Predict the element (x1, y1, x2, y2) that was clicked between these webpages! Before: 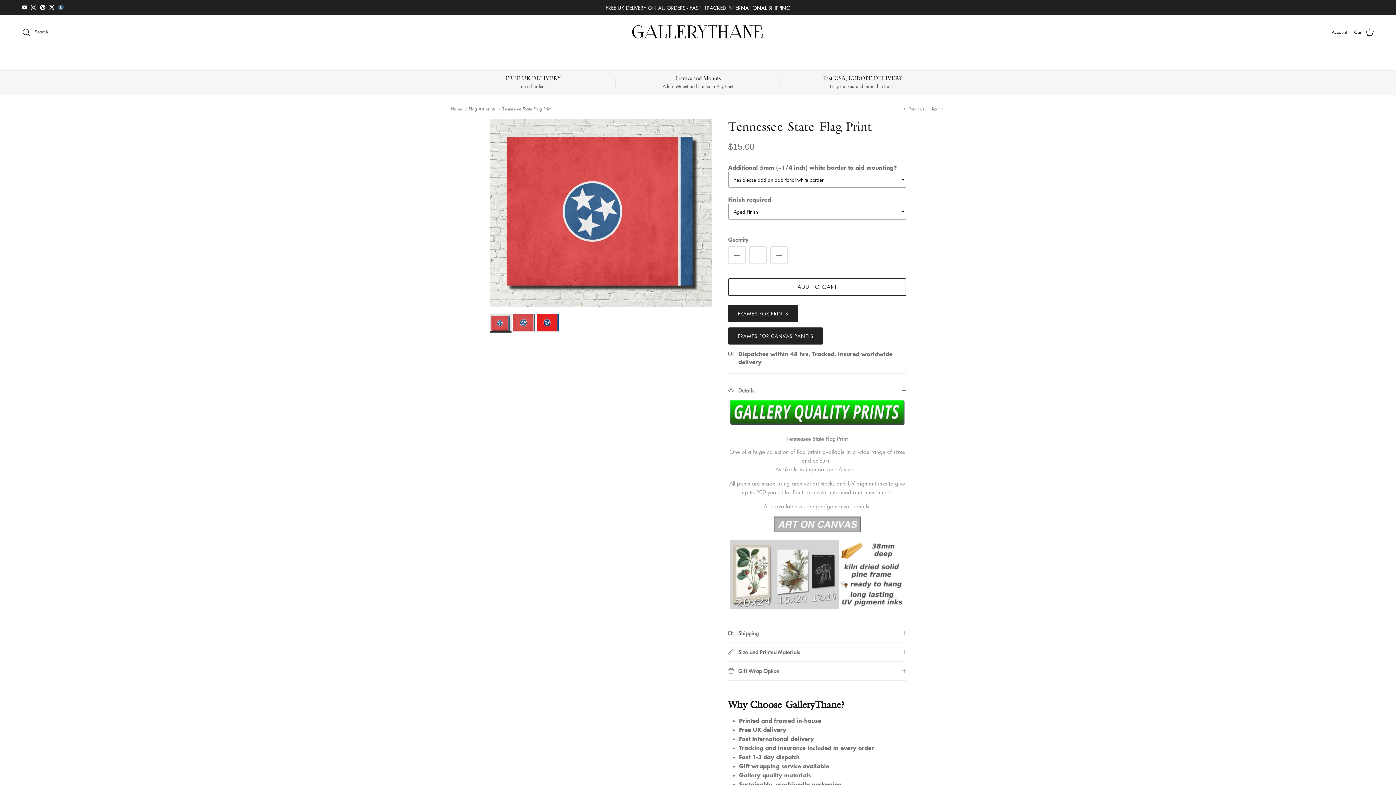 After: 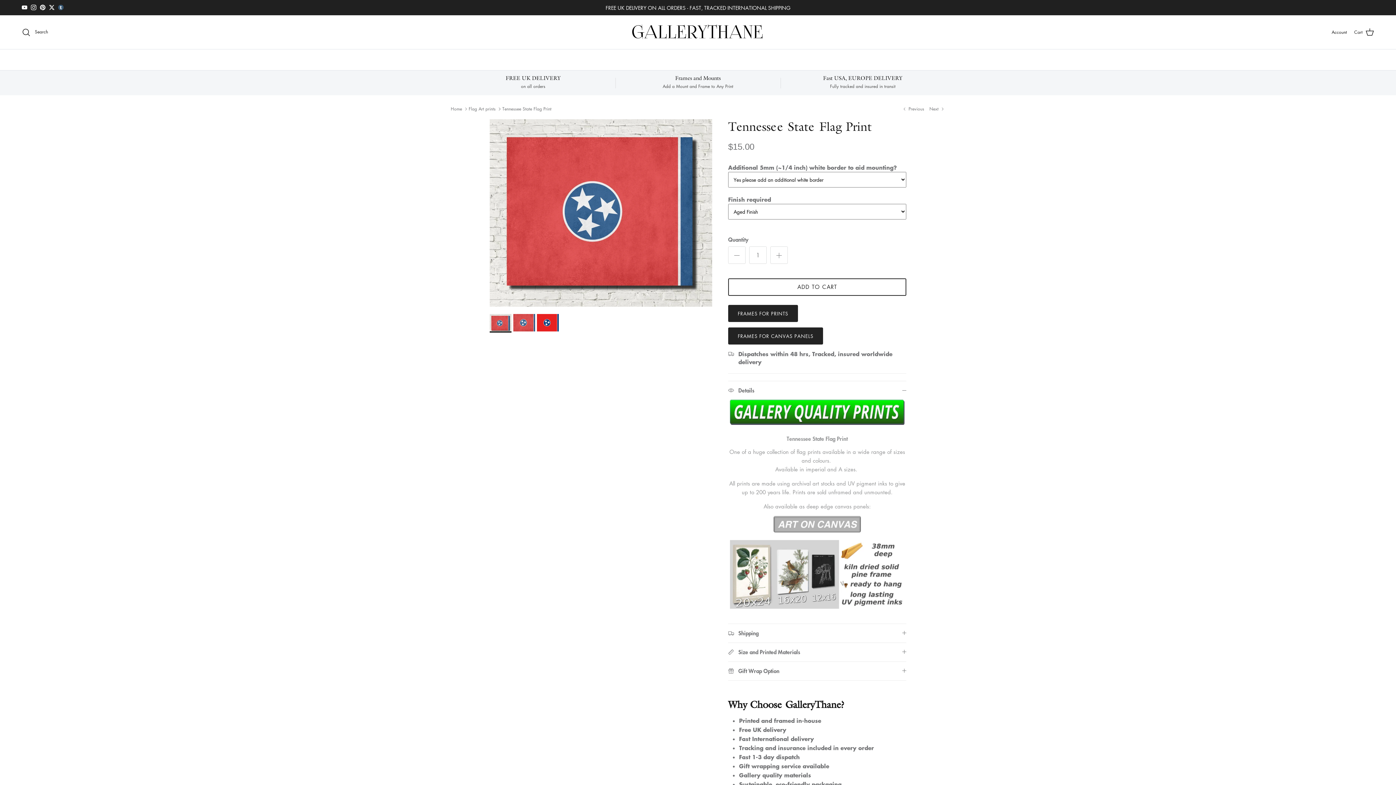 Action: bbox: (21, 4, 27, 10) label: YouTube